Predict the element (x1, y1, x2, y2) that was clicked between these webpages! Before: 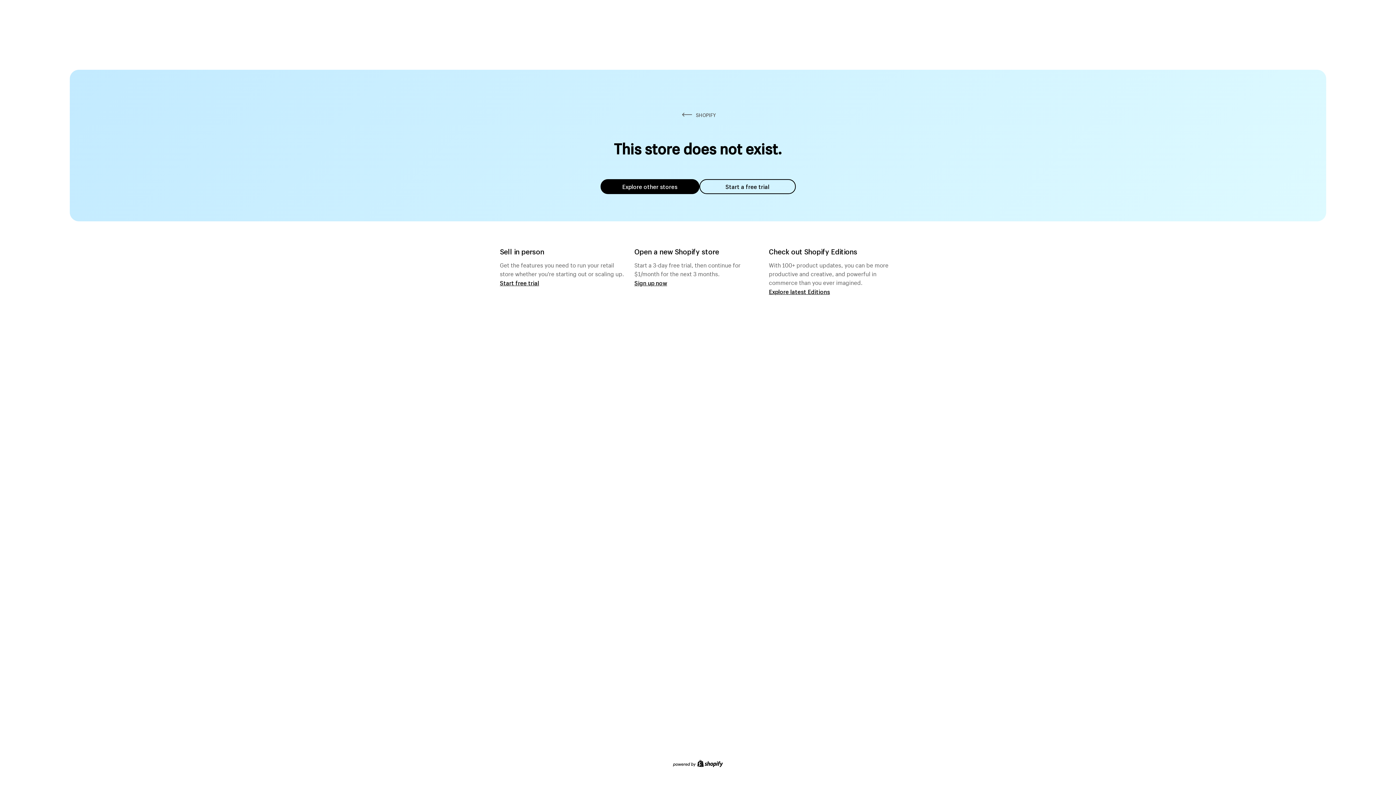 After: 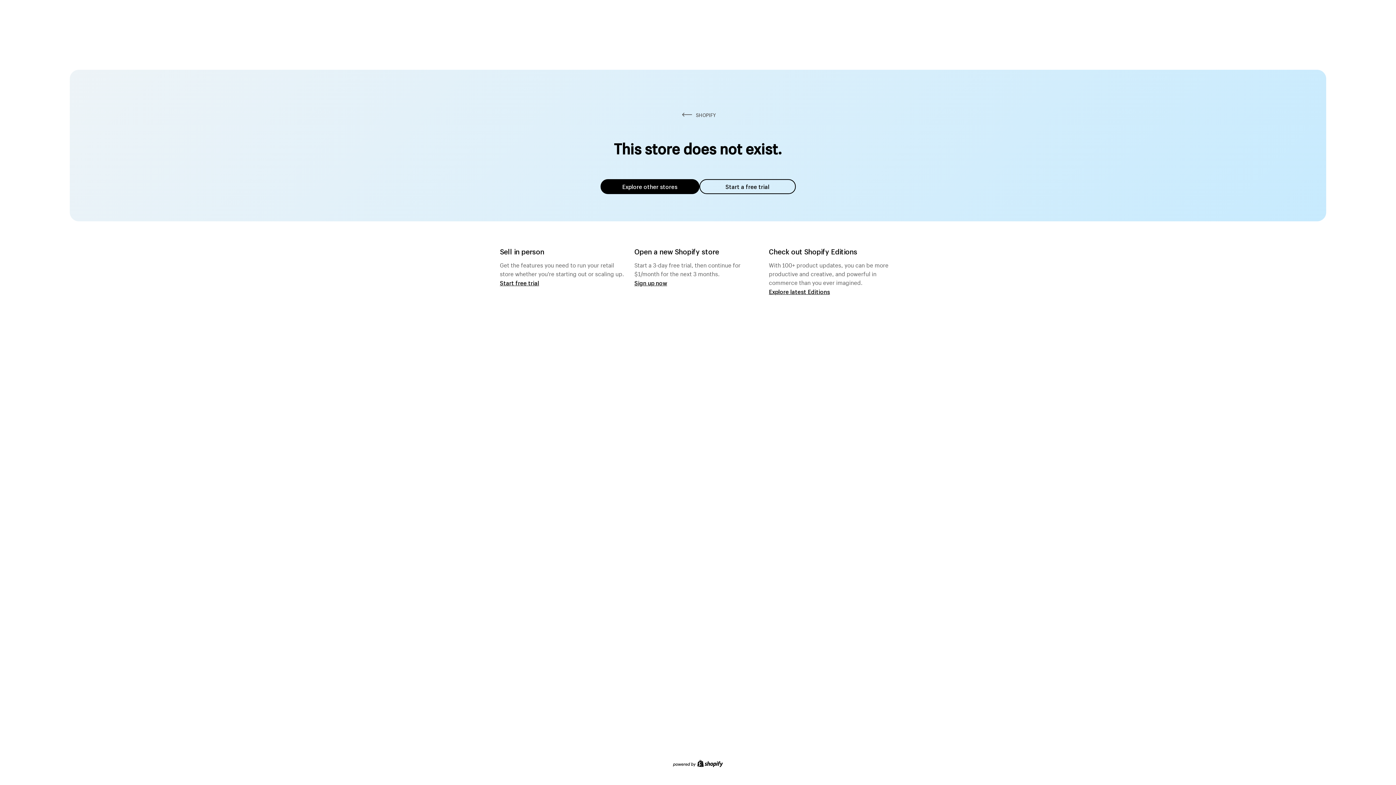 Action: bbox: (600, 179, 699, 194) label: Explore other stores